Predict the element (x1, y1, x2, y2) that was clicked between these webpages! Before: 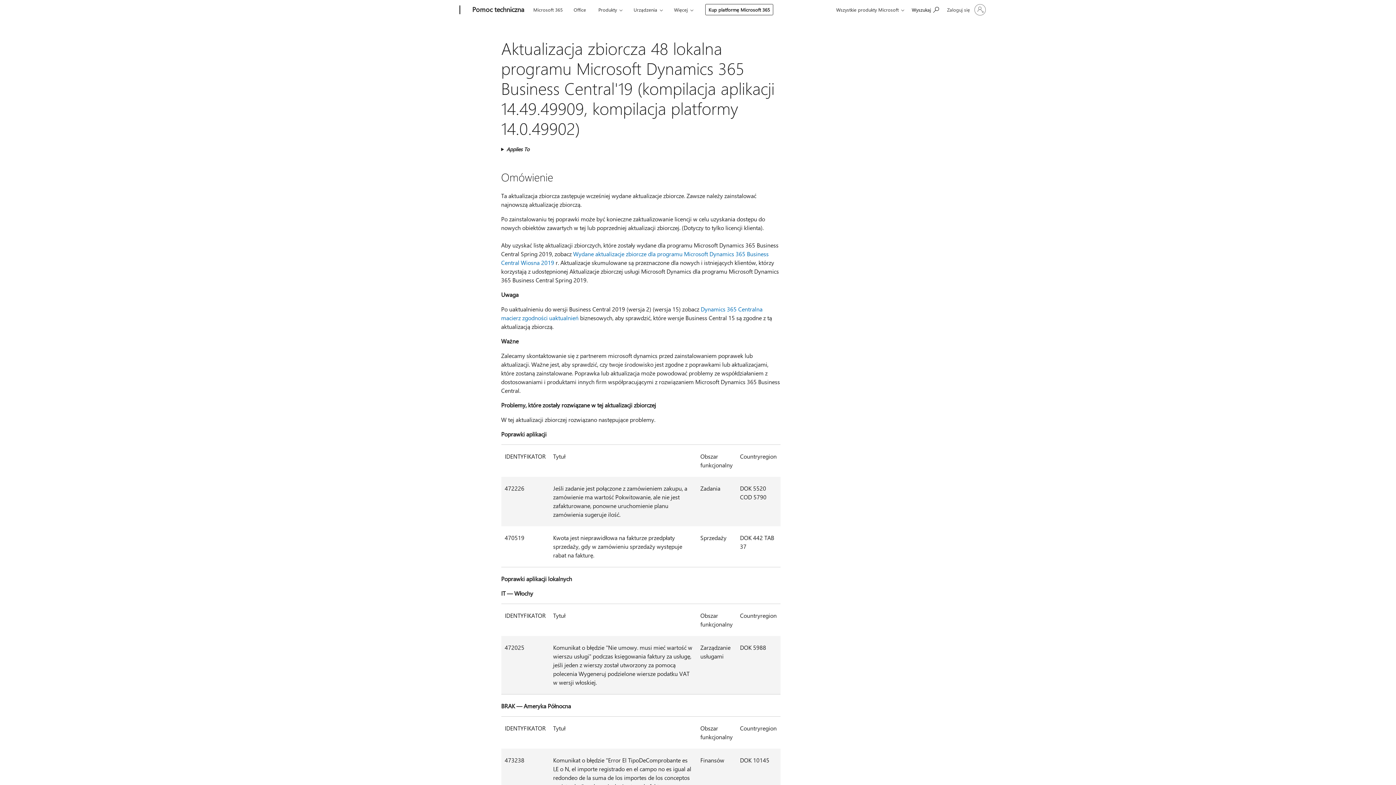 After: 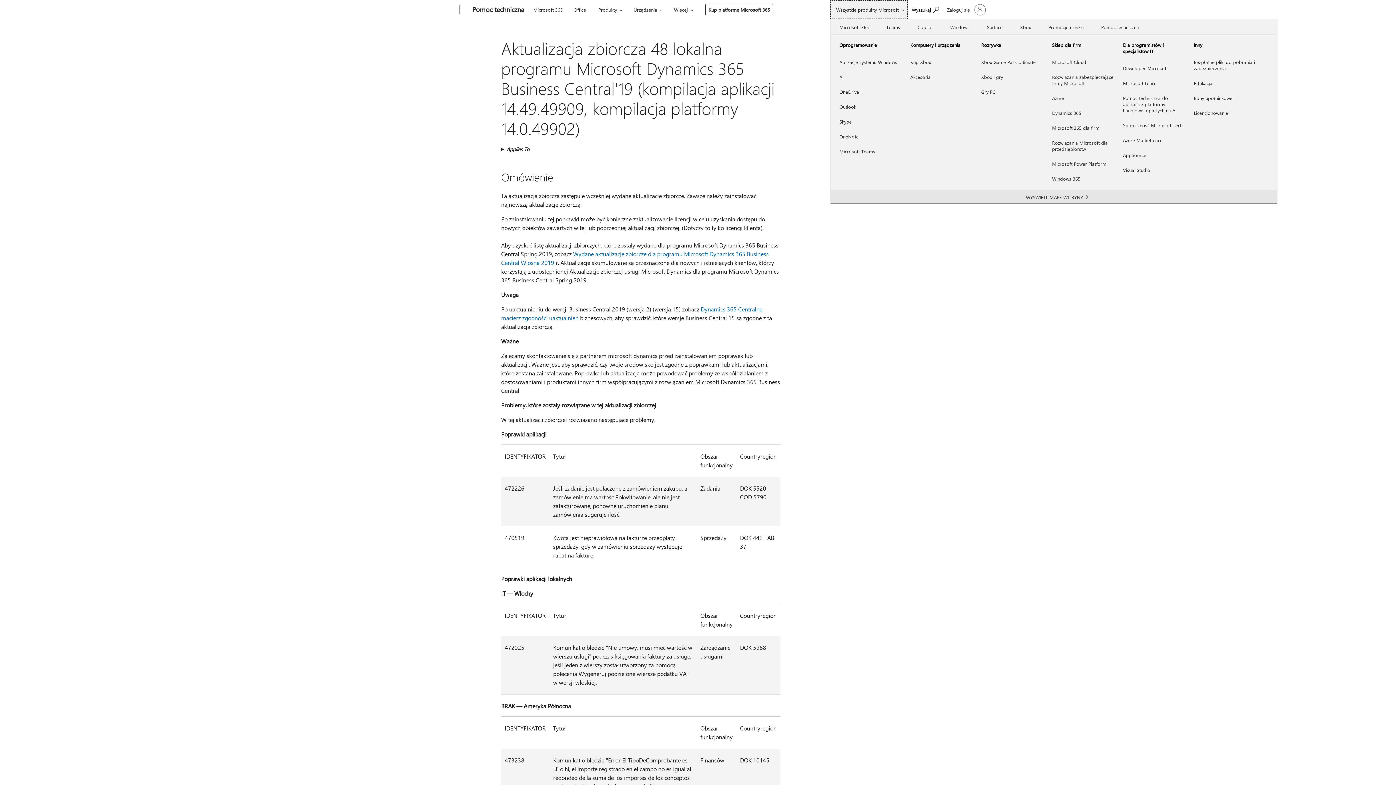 Action: label: Wszystkie produkty Microsoft bbox: (830, 0, 908, 18)